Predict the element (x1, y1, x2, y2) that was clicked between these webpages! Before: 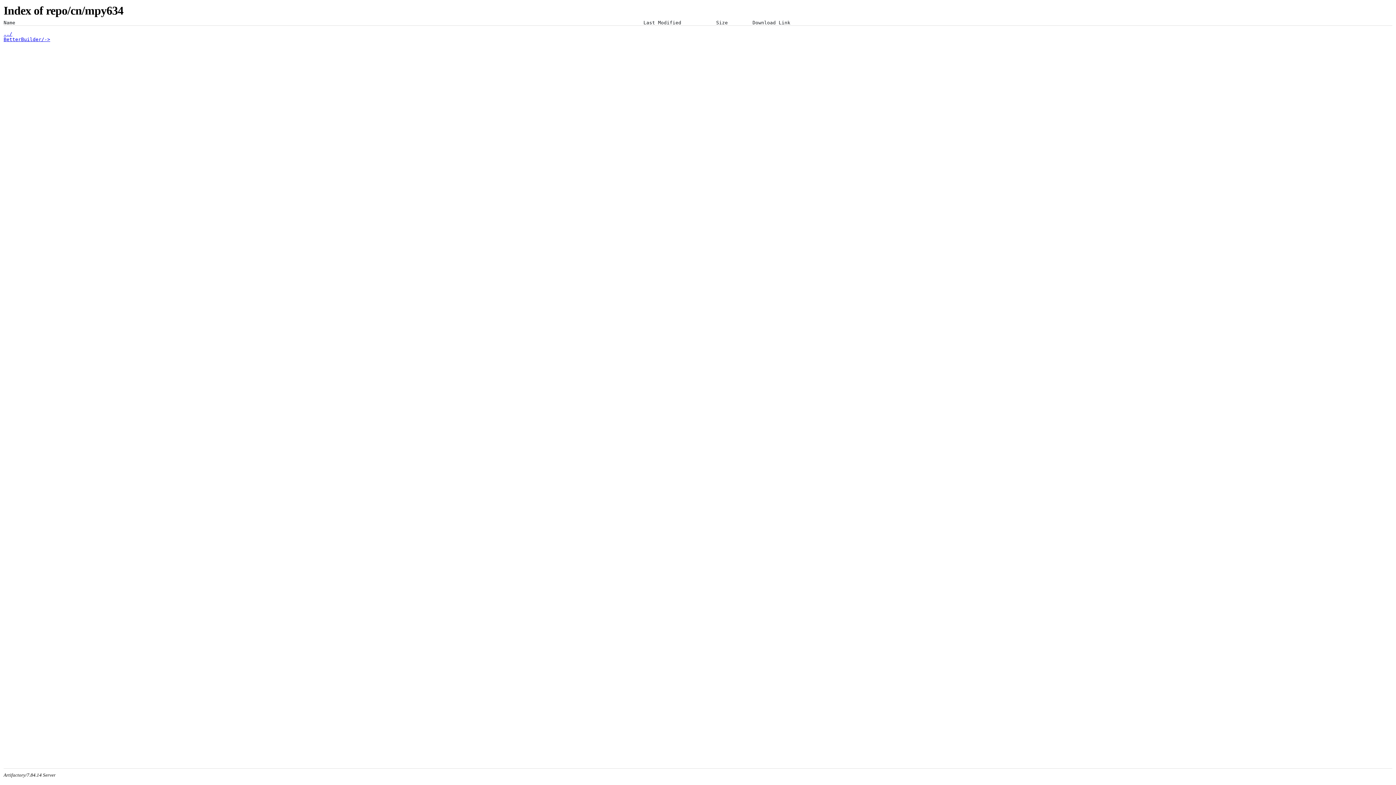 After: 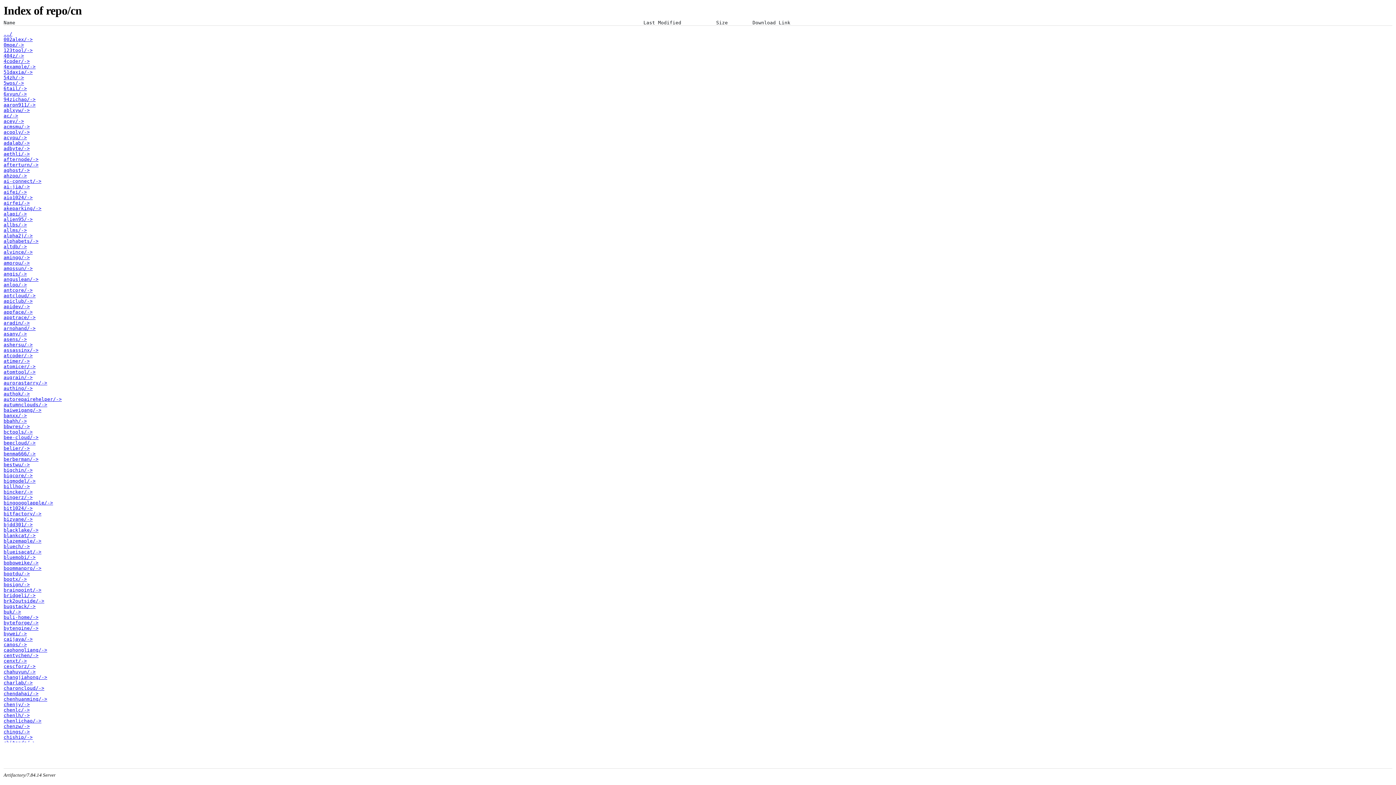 Action: label: ../ bbox: (3, 31, 12, 36)